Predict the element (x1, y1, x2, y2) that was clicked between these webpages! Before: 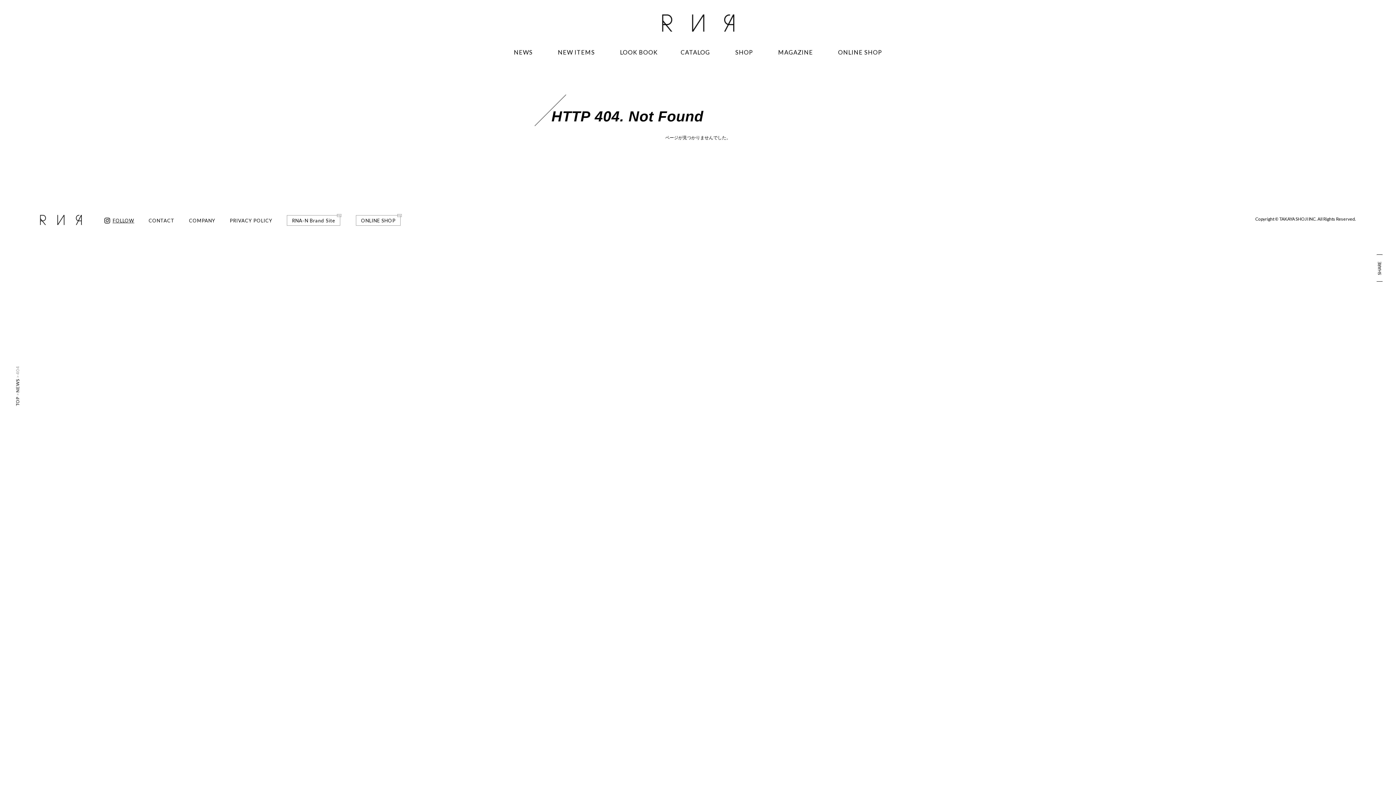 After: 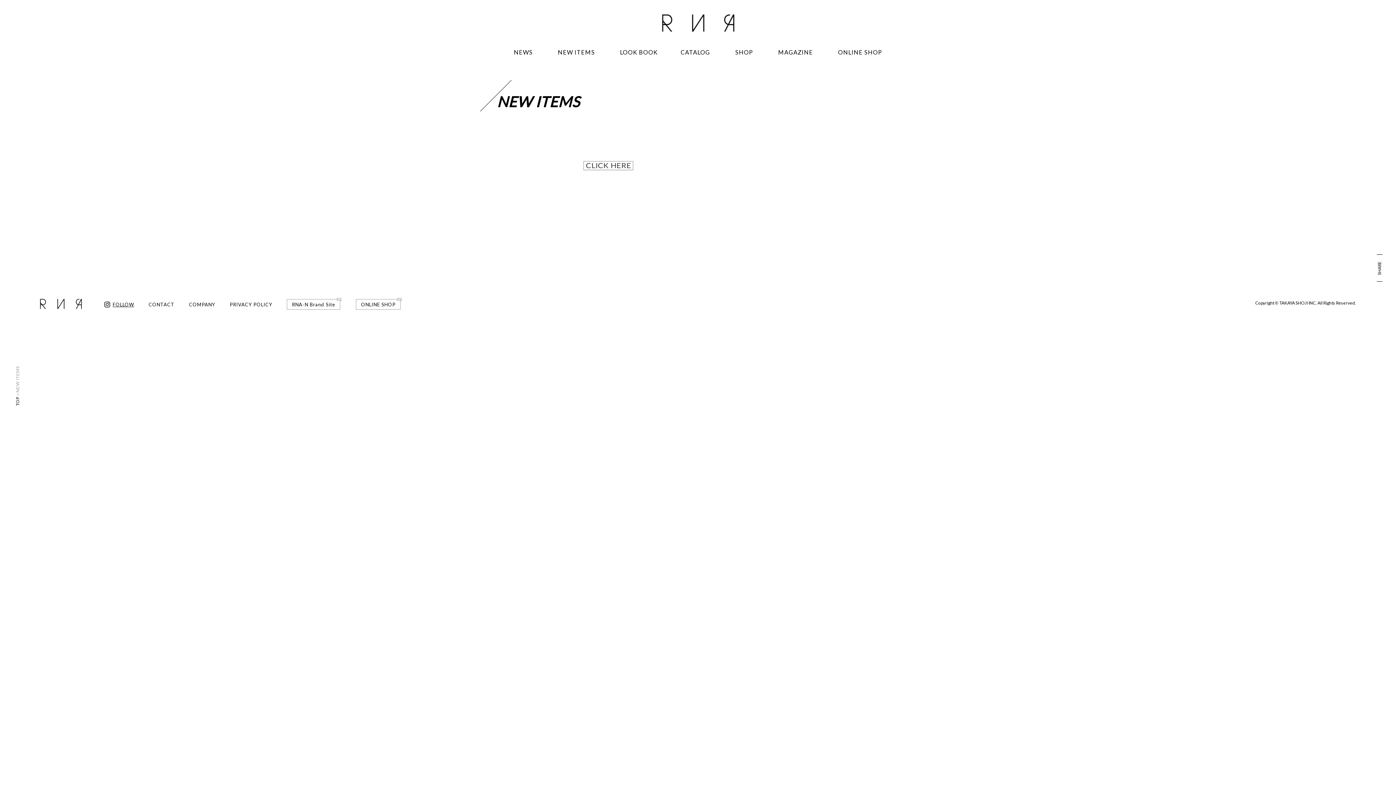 Action: label: NEW ITEMS bbox: (558, 48, 595, 55)